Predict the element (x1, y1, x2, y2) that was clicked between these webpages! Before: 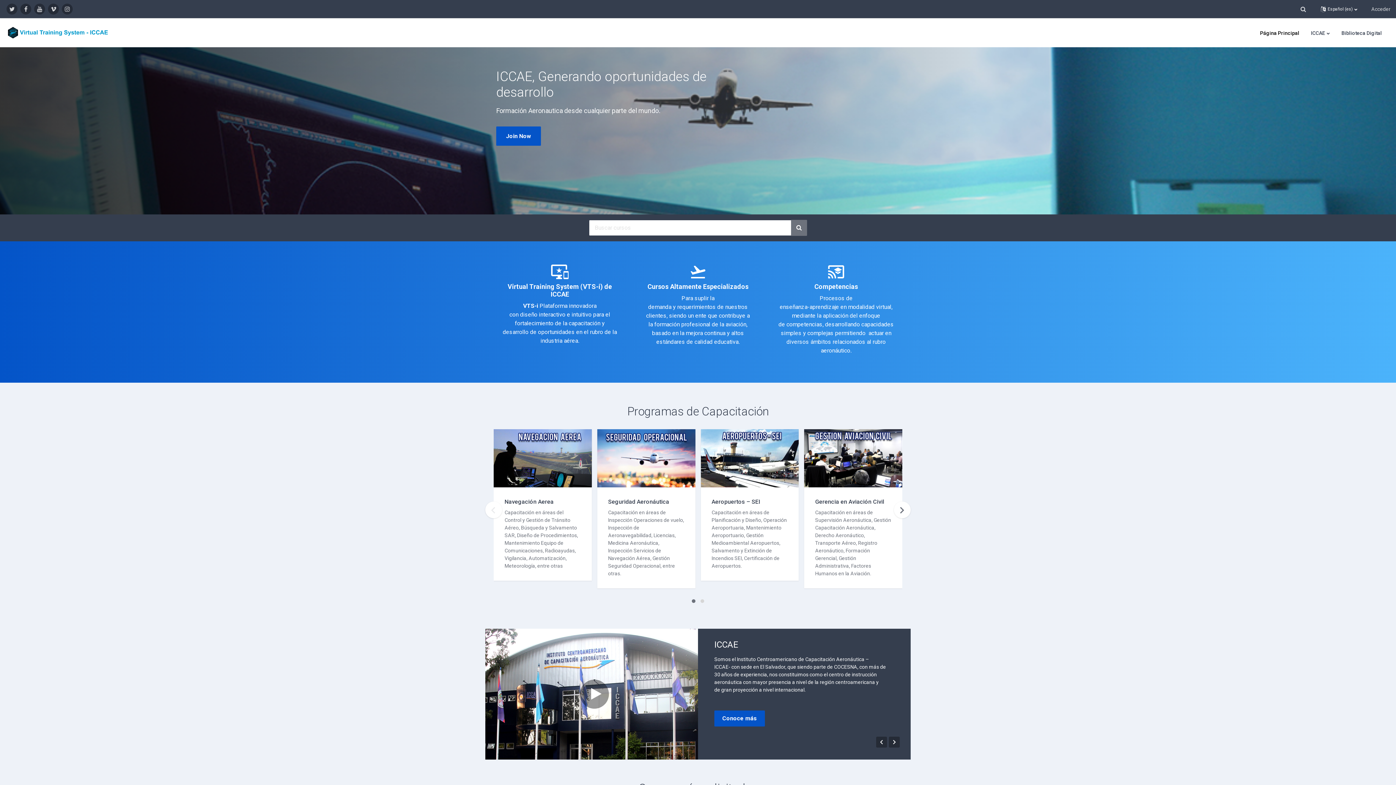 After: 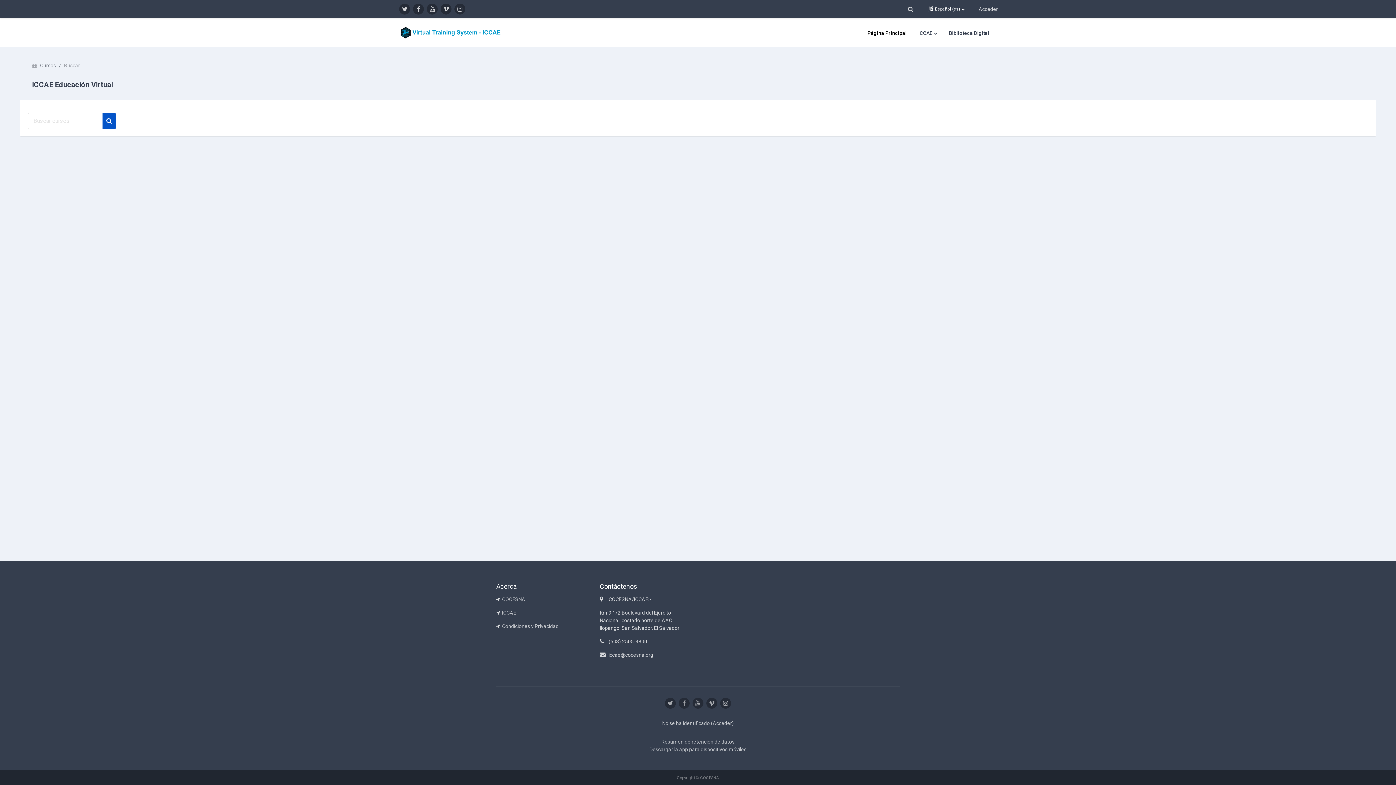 Action: bbox: (791, 220, 807, 236)